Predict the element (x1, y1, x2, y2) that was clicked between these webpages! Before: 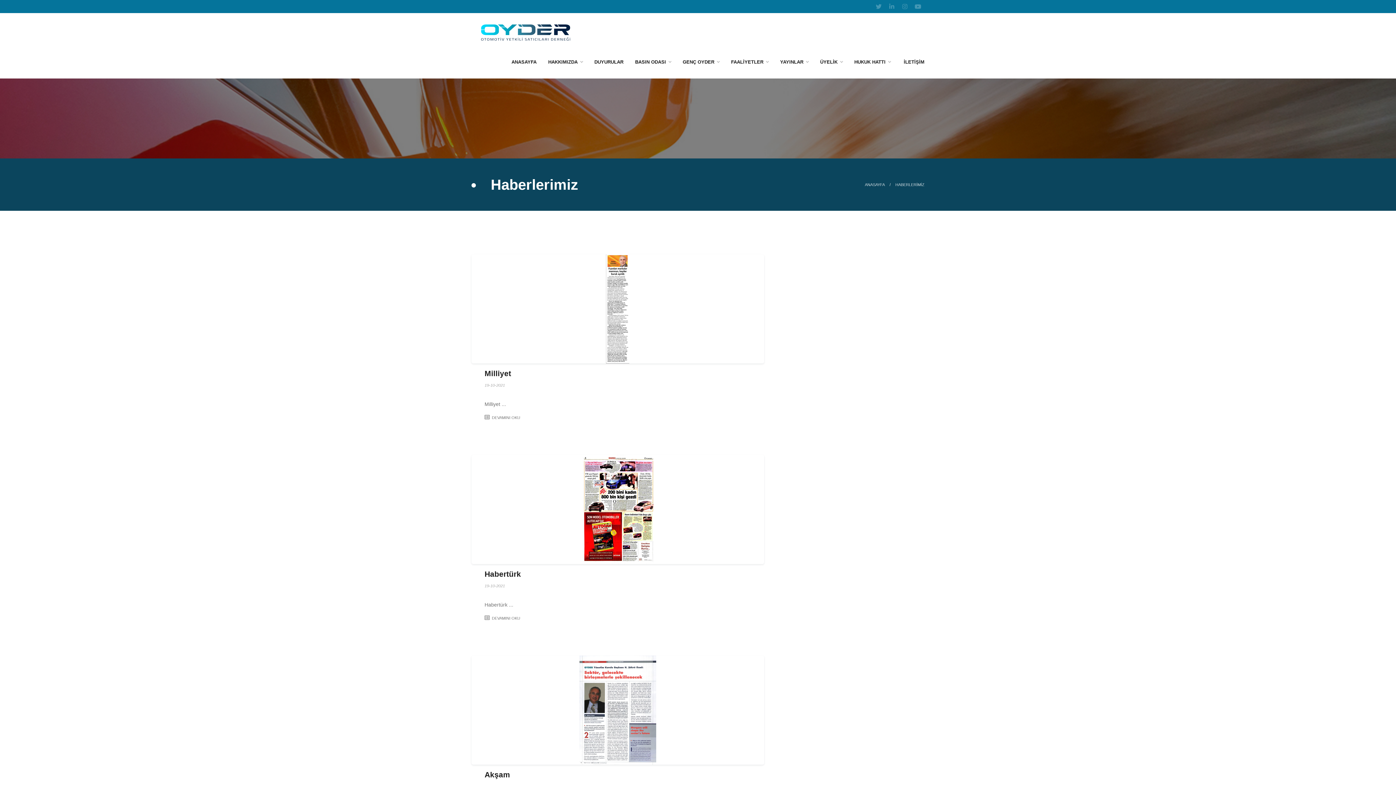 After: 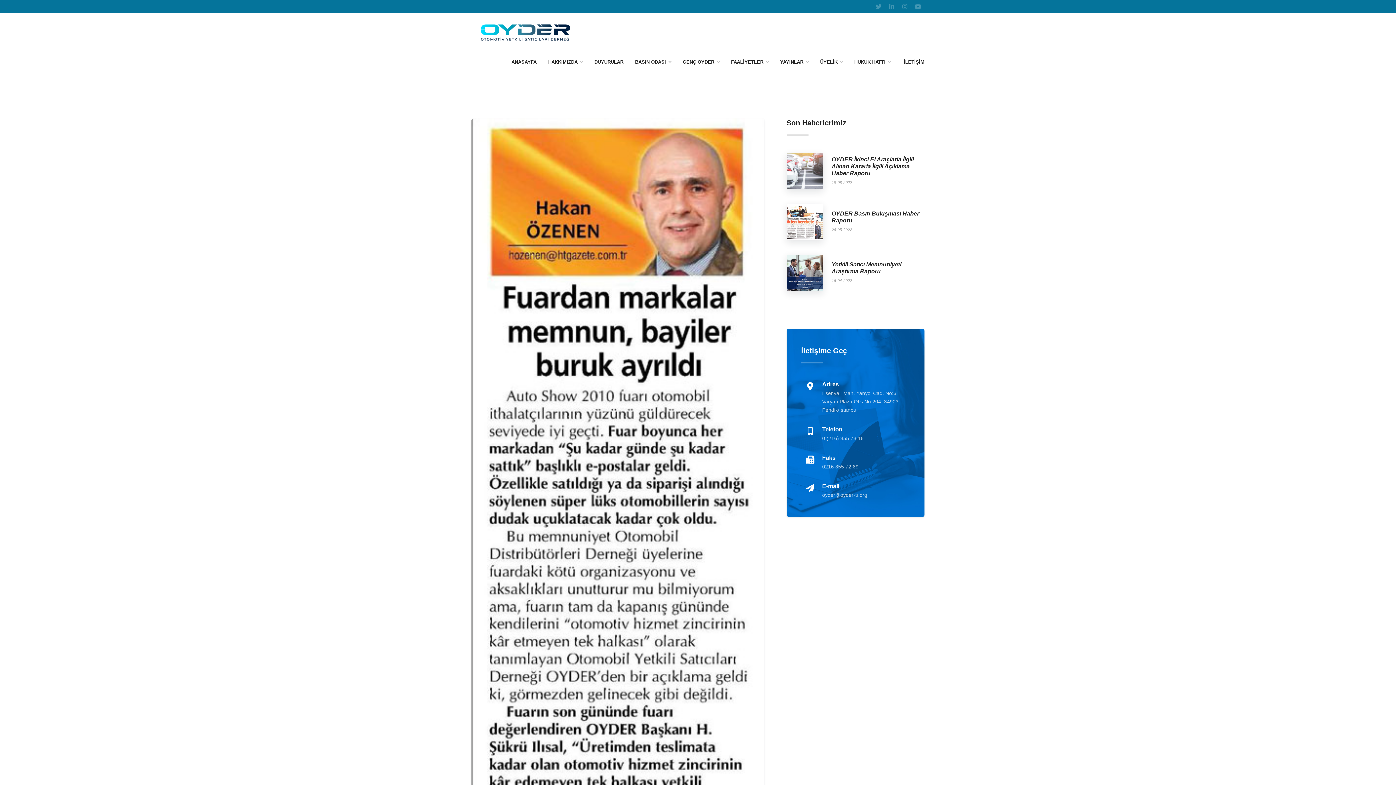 Action: bbox: (484, 369, 511, 377) label: Milliyet